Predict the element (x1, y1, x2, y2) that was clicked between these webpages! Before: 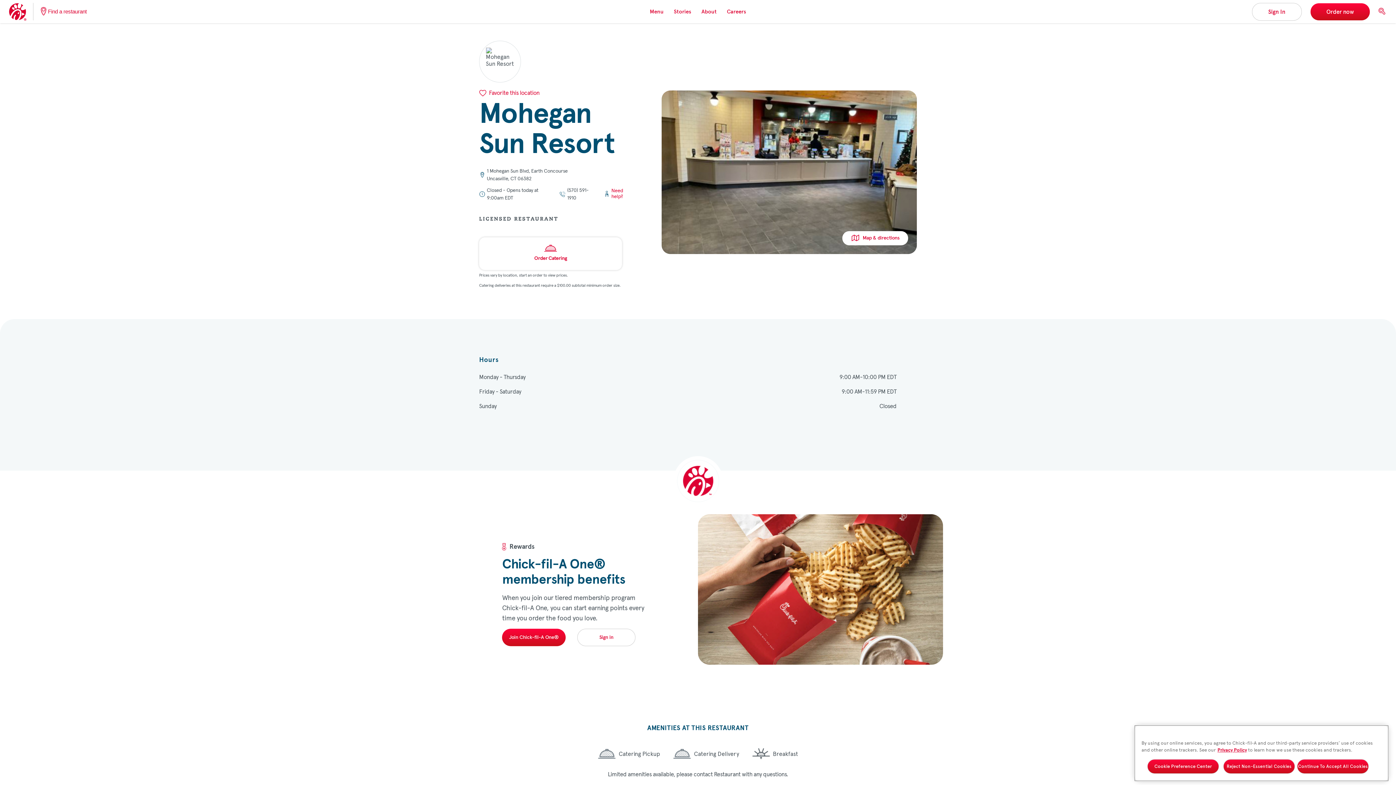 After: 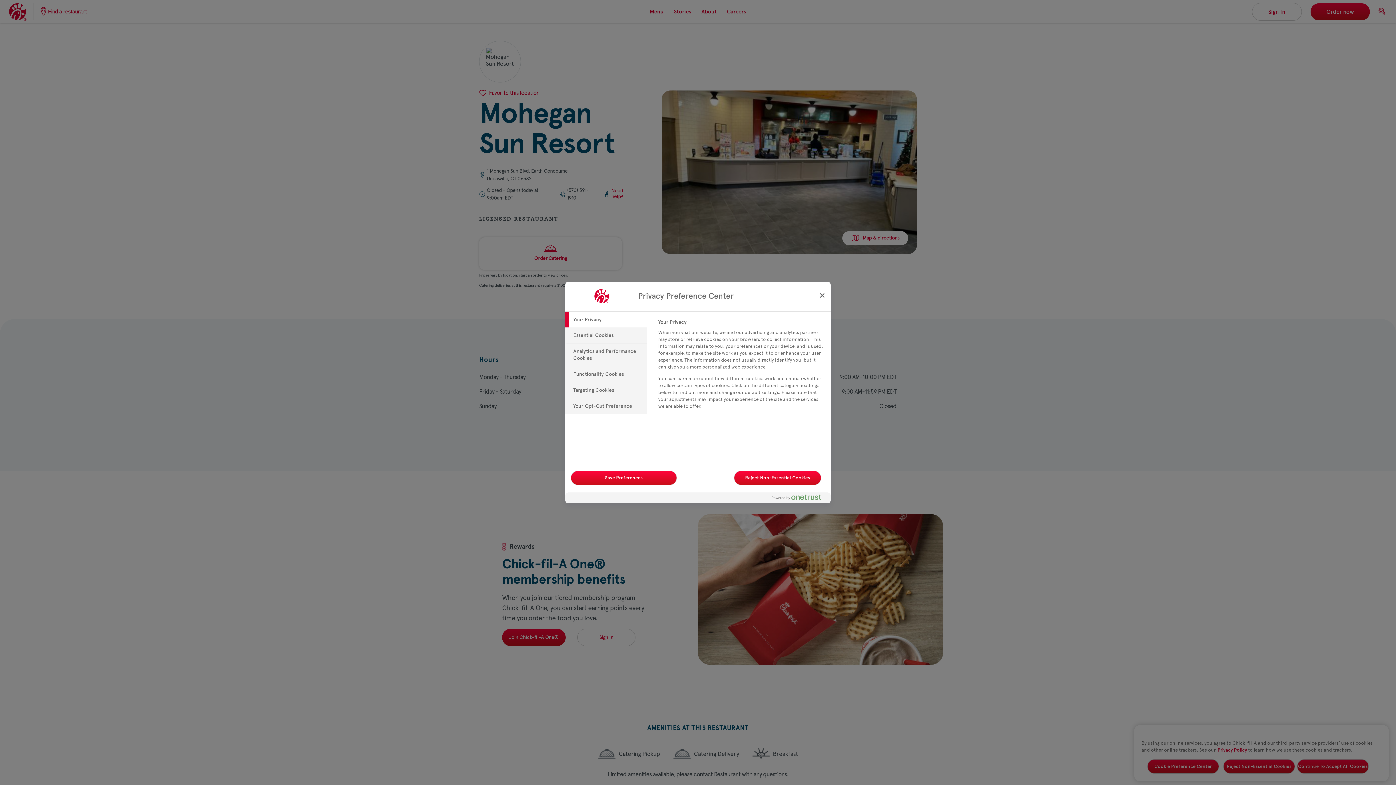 Action: bbox: (1147, 759, 1219, 774) label: Cookie Preference Center